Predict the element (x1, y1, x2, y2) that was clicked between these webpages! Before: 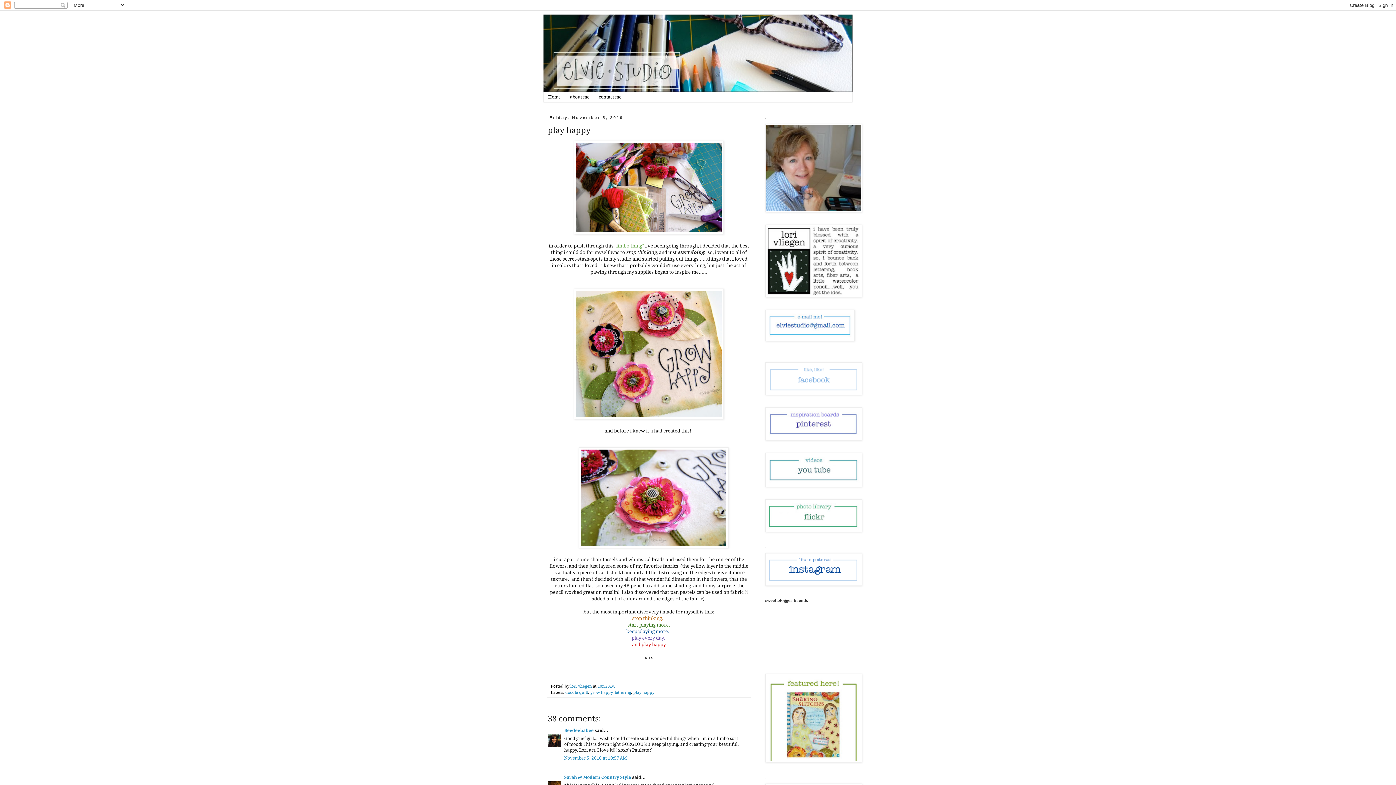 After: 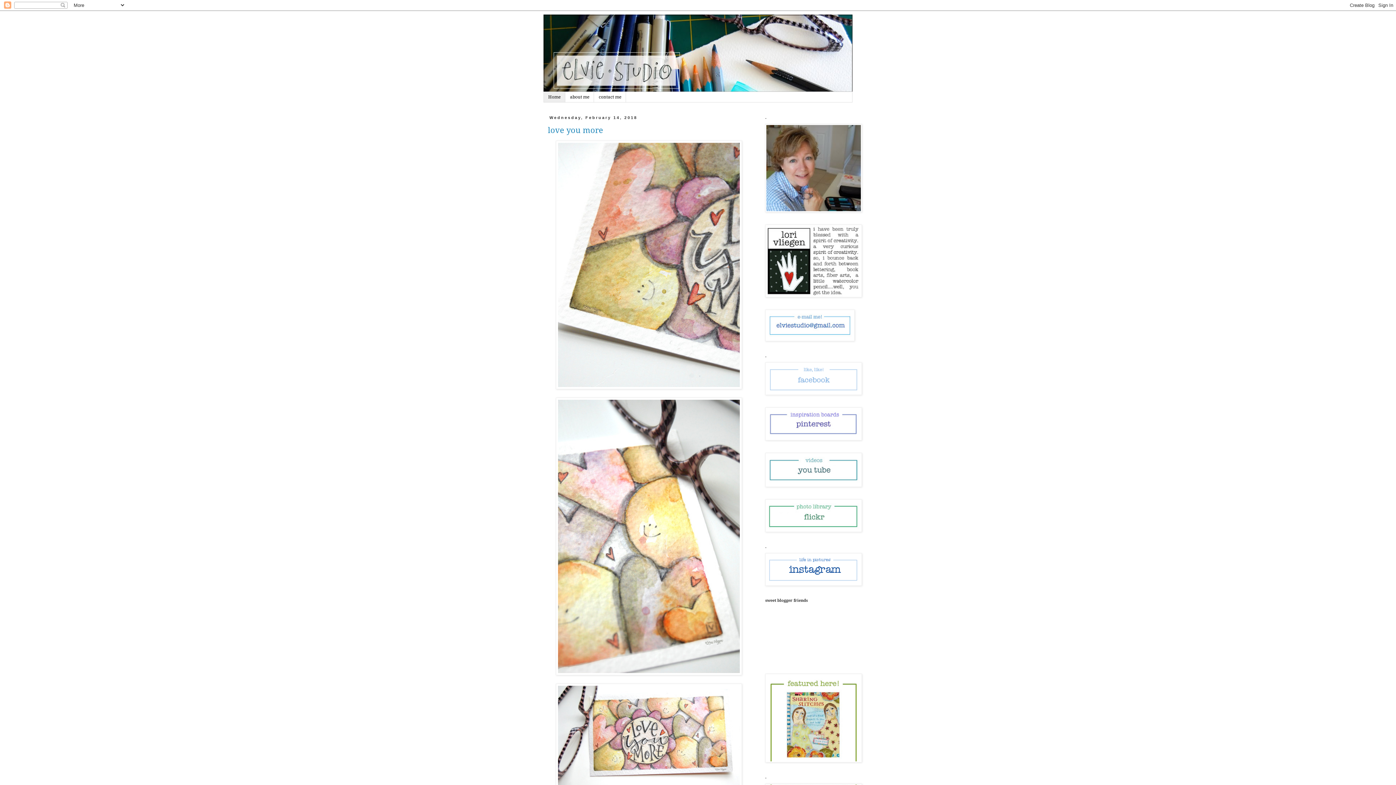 Action: bbox: (543, 14, 852, 92)